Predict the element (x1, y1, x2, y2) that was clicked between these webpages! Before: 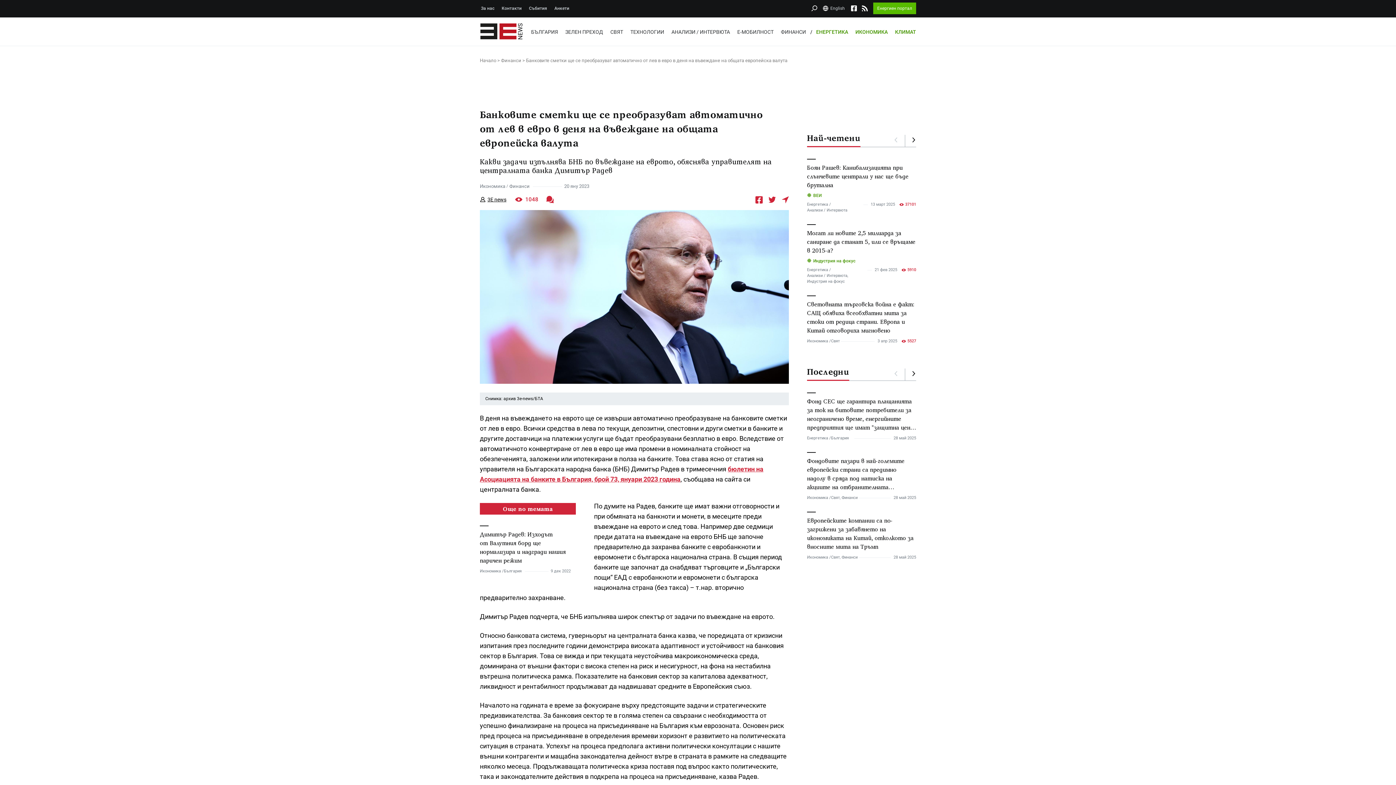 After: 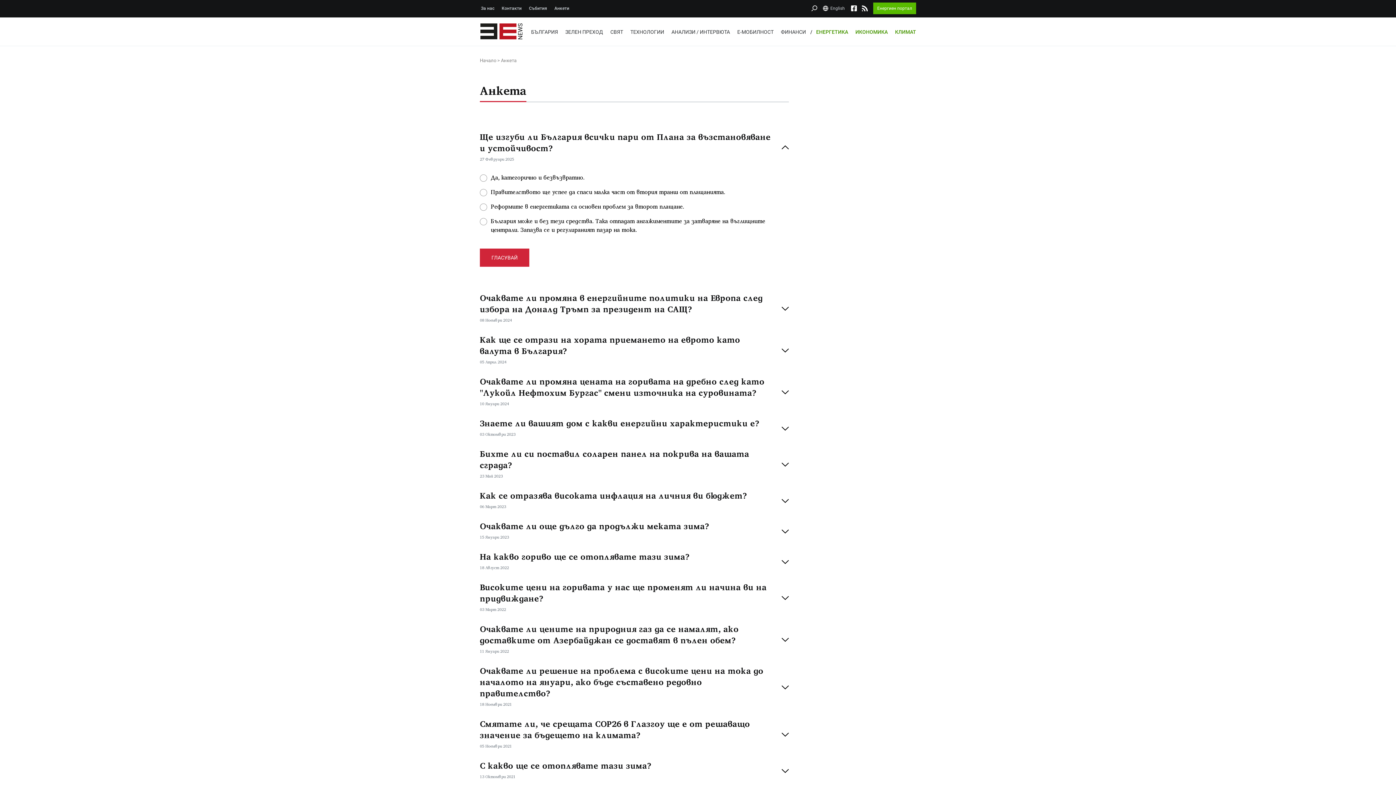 Action: label: Анкети bbox: (550, 2, 573, 14)